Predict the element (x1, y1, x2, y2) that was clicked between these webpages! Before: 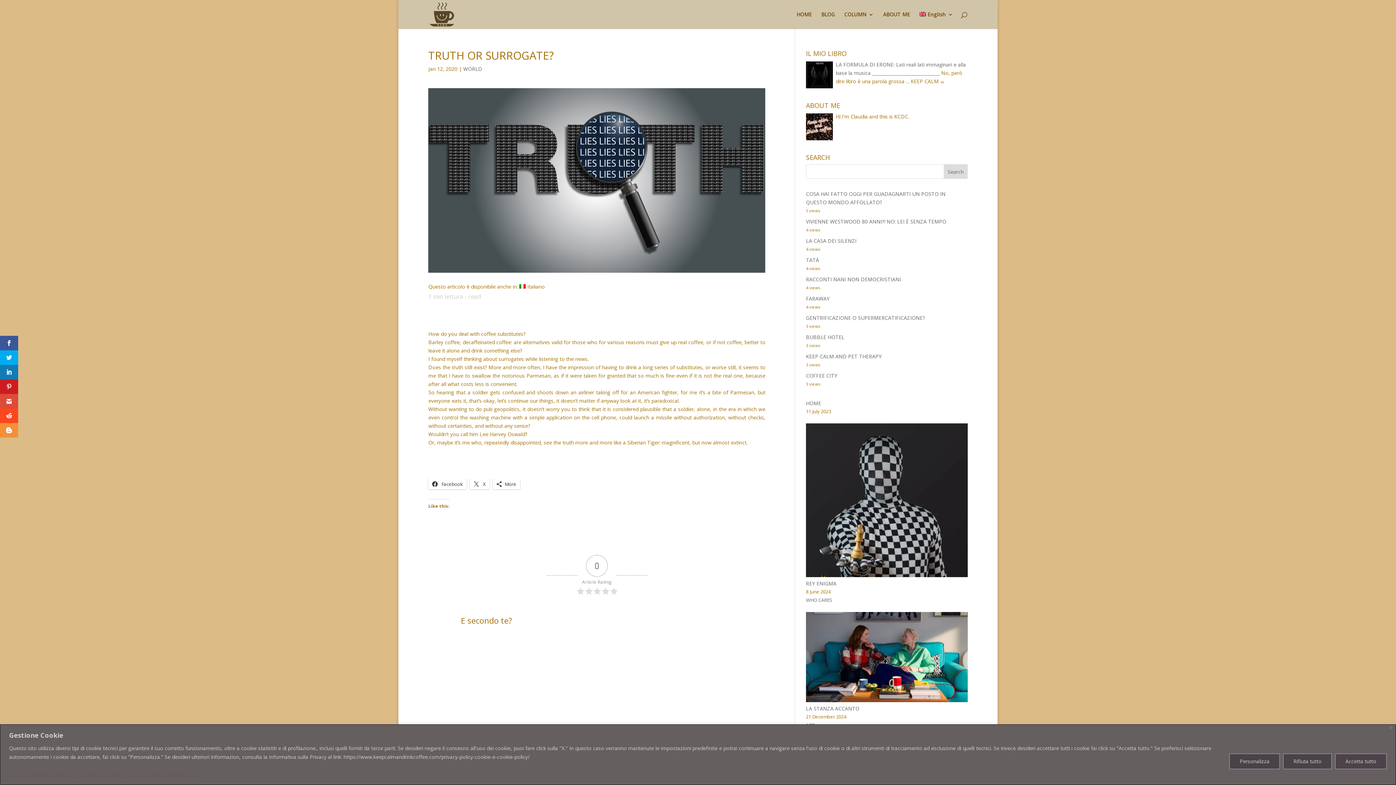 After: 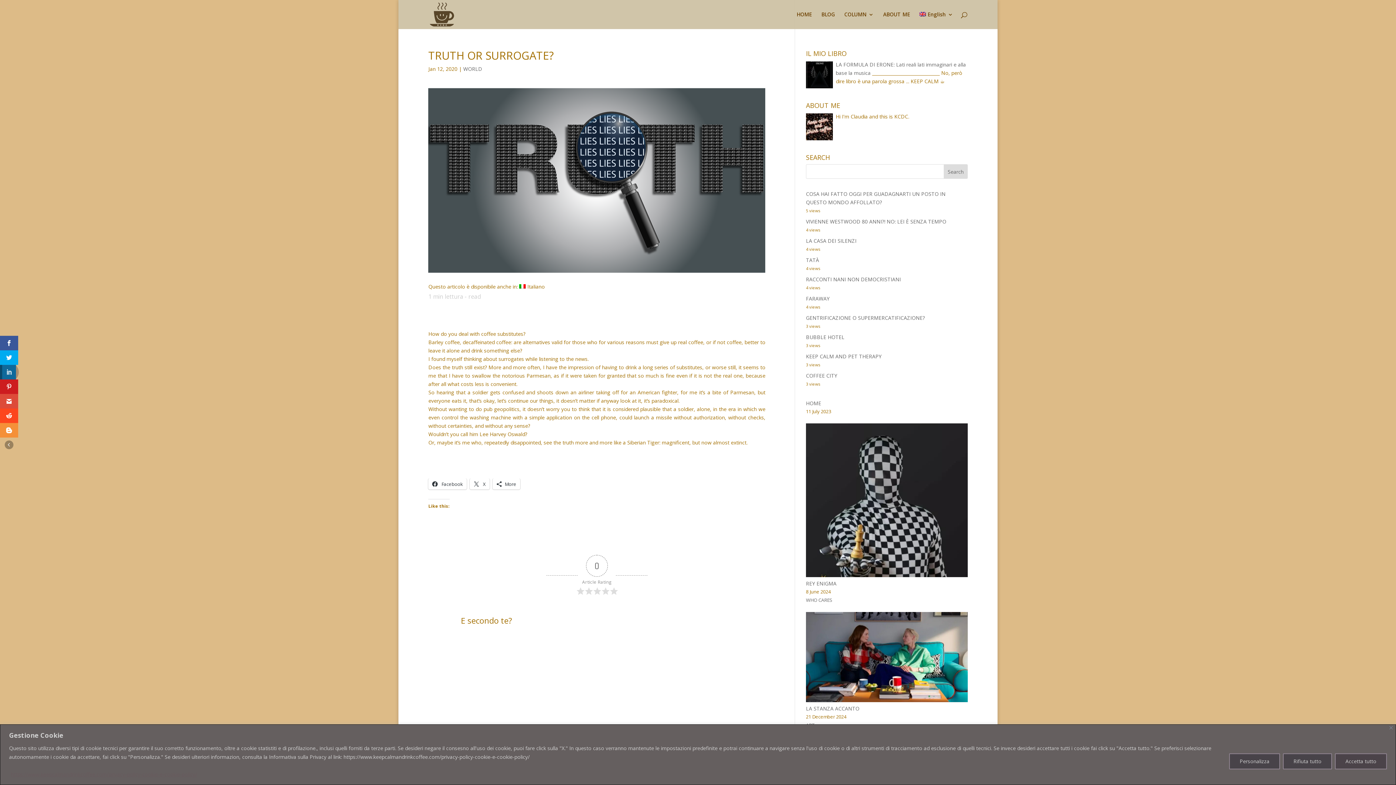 Action: bbox: (0, 365, 18, 379)